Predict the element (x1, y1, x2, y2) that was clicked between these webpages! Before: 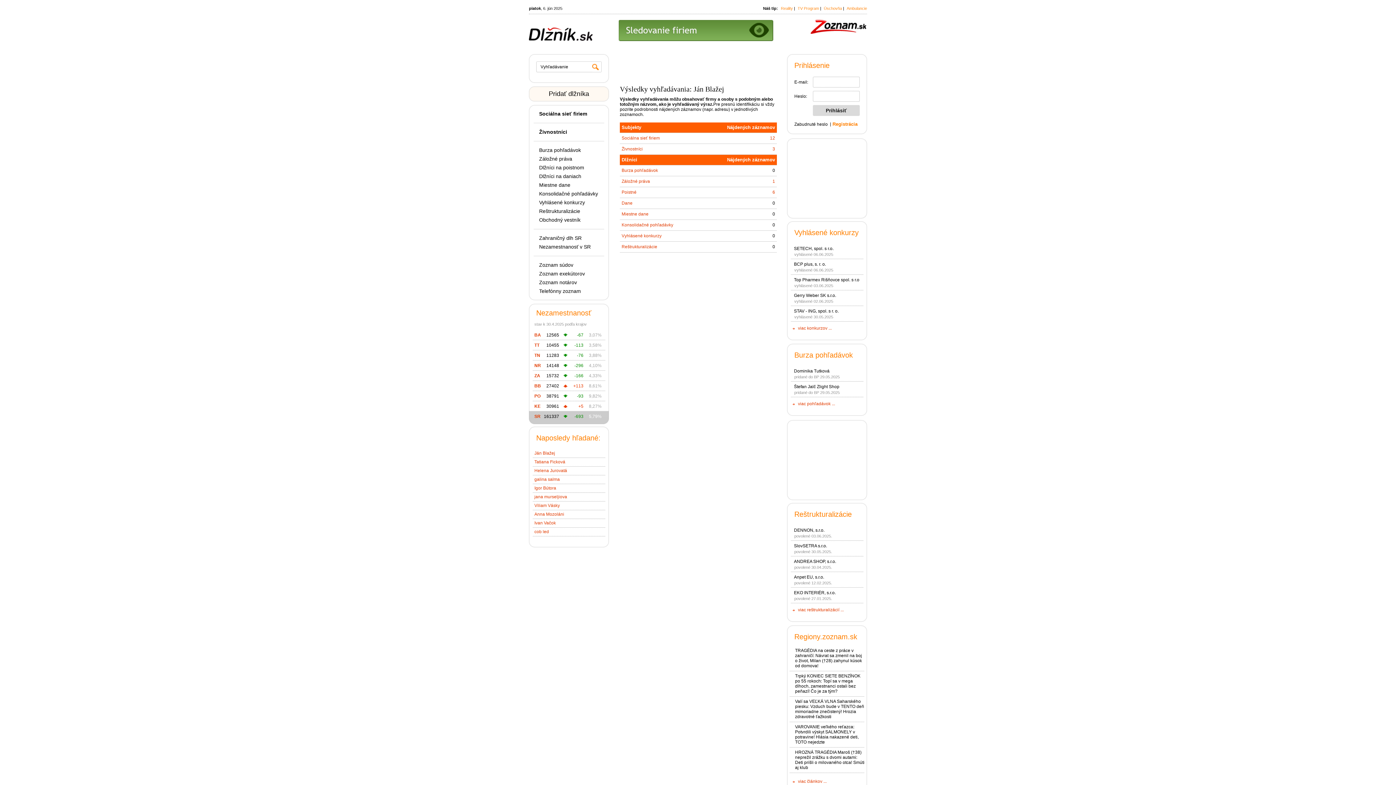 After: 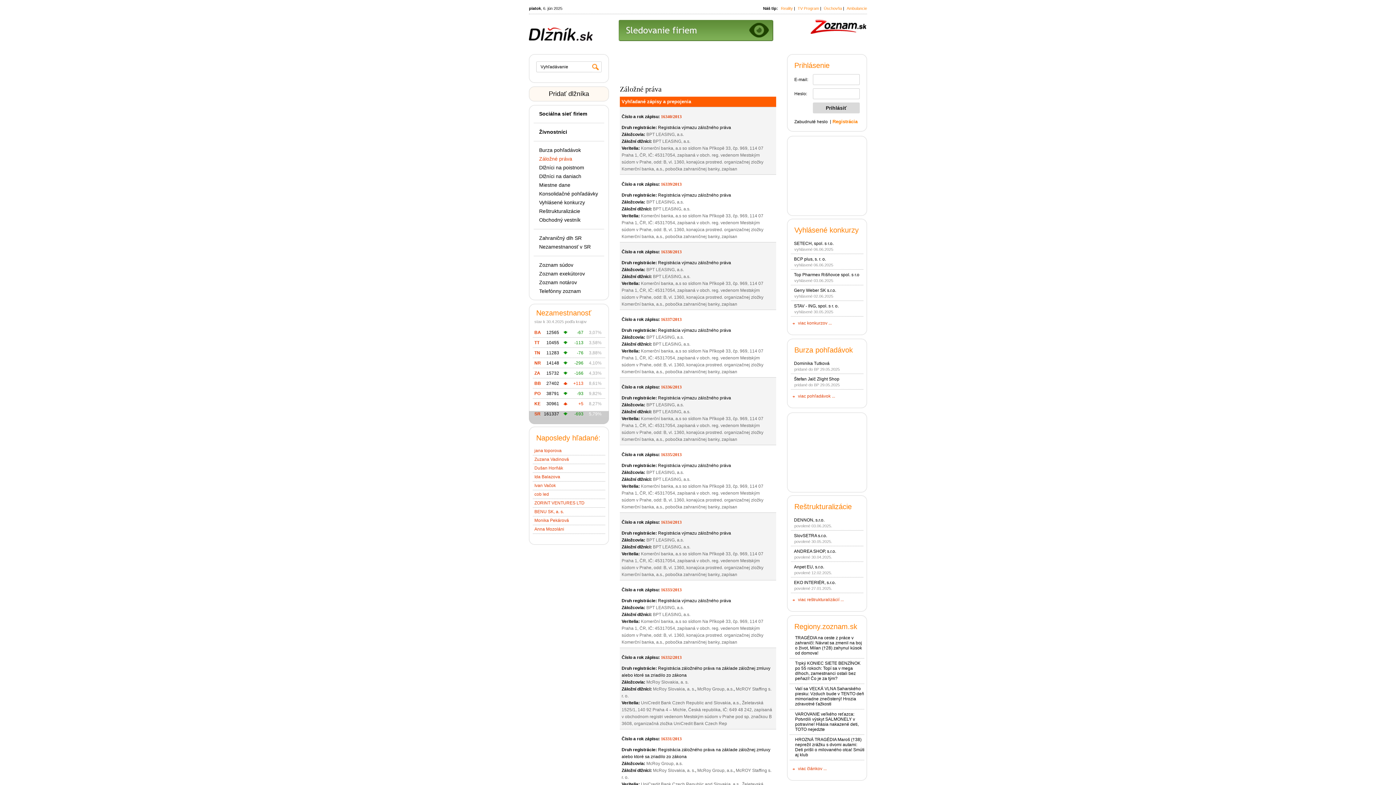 Action: label: Záložné práva bbox: (539, 156, 572, 161)